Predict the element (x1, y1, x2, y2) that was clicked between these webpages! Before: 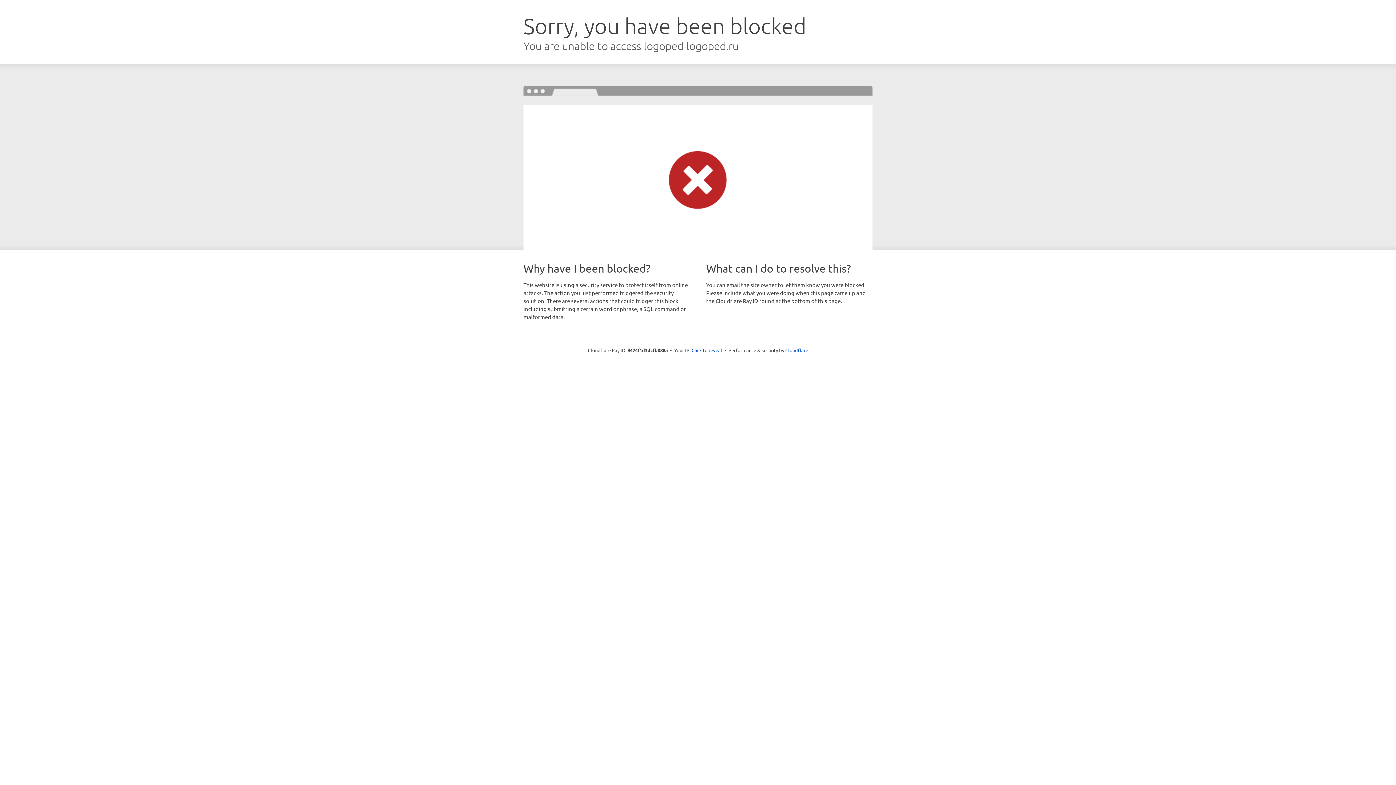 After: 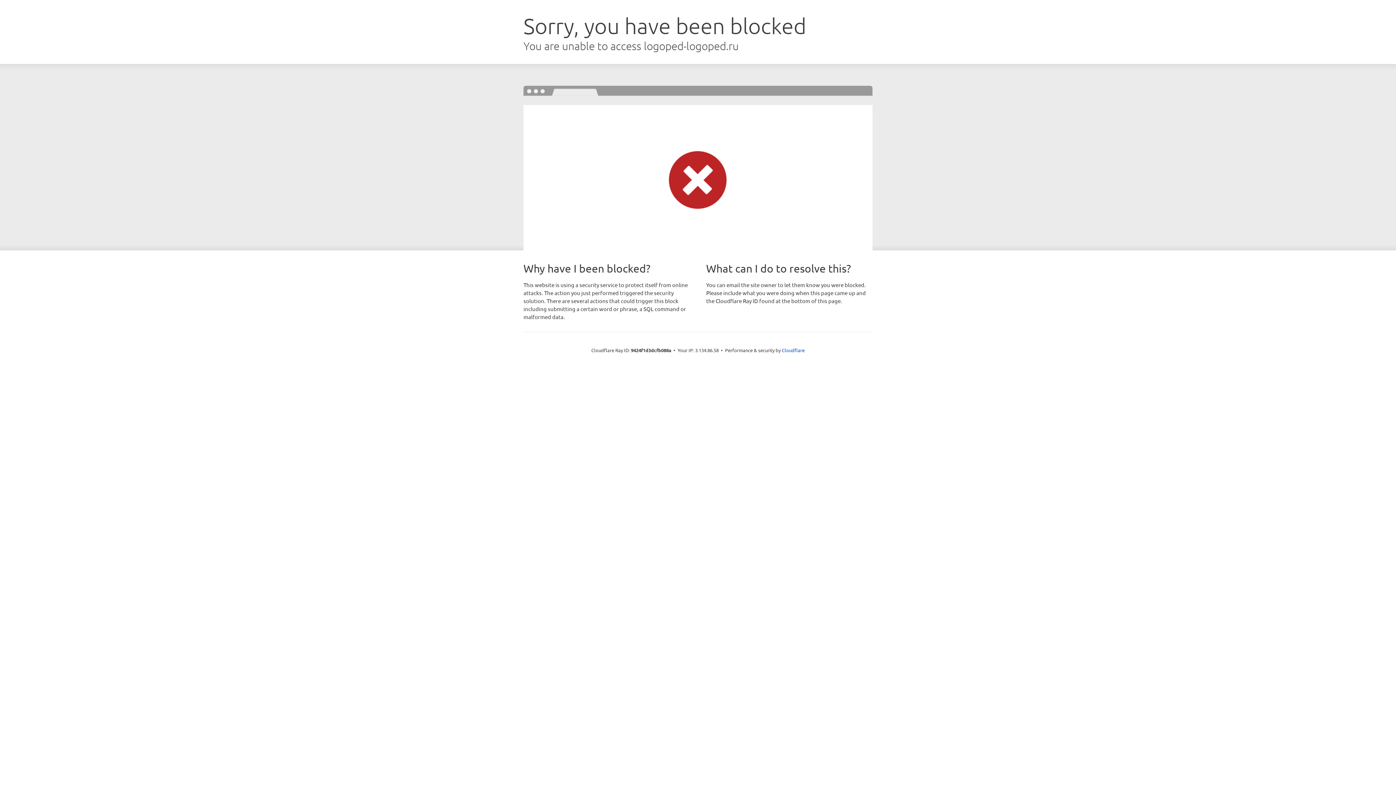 Action: label: Click to reveal bbox: (691, 346, 722, 353)